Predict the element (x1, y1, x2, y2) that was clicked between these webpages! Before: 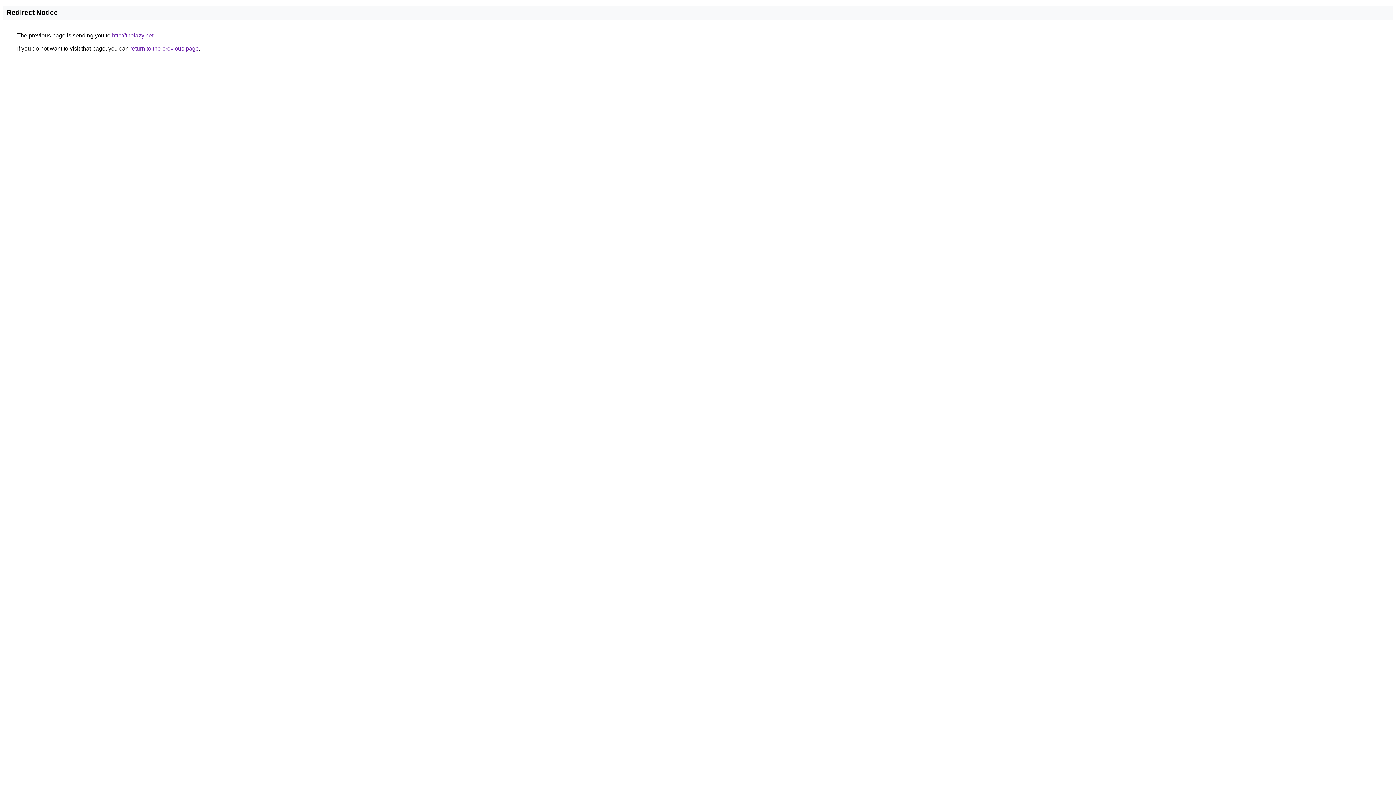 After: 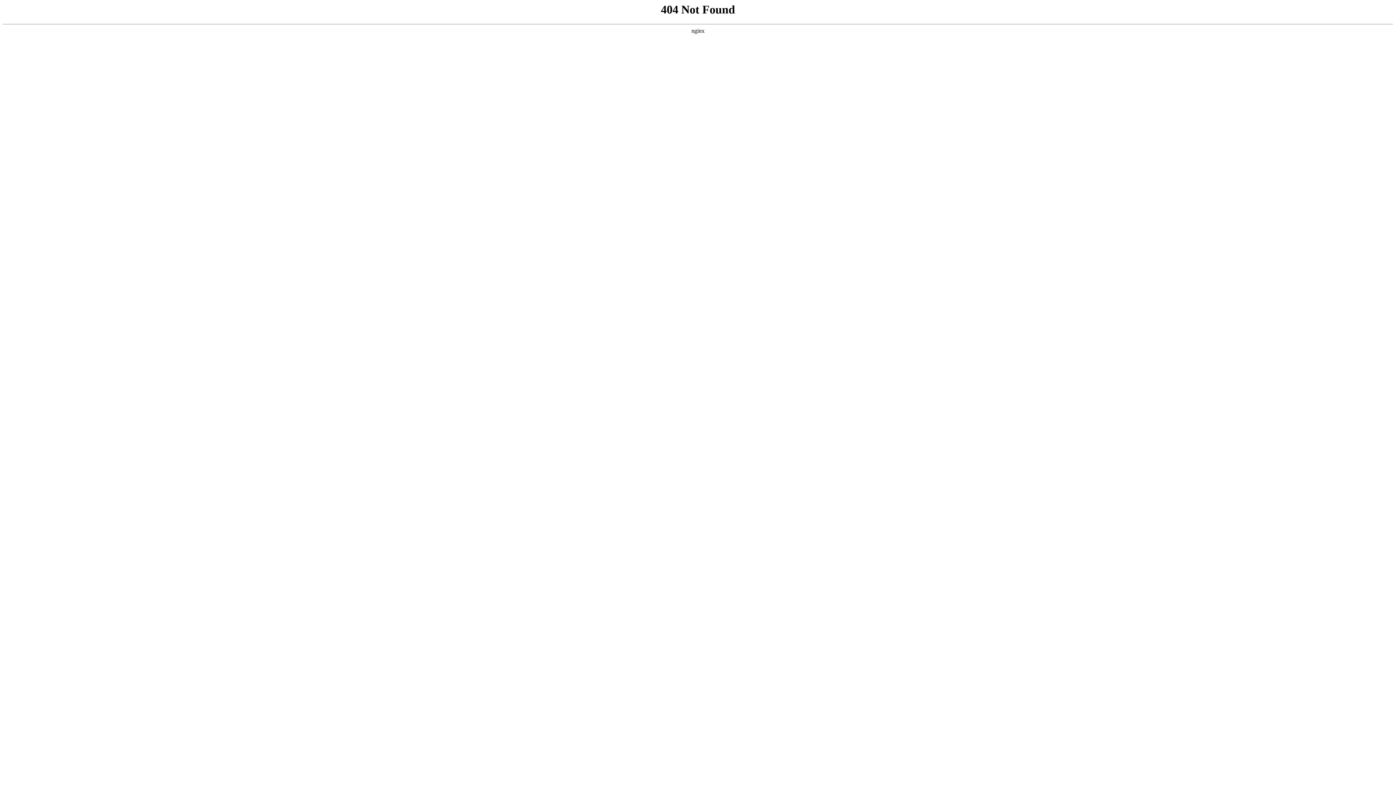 Action: bbox: (112, 32, 153, 38) label: http://thelazy.net